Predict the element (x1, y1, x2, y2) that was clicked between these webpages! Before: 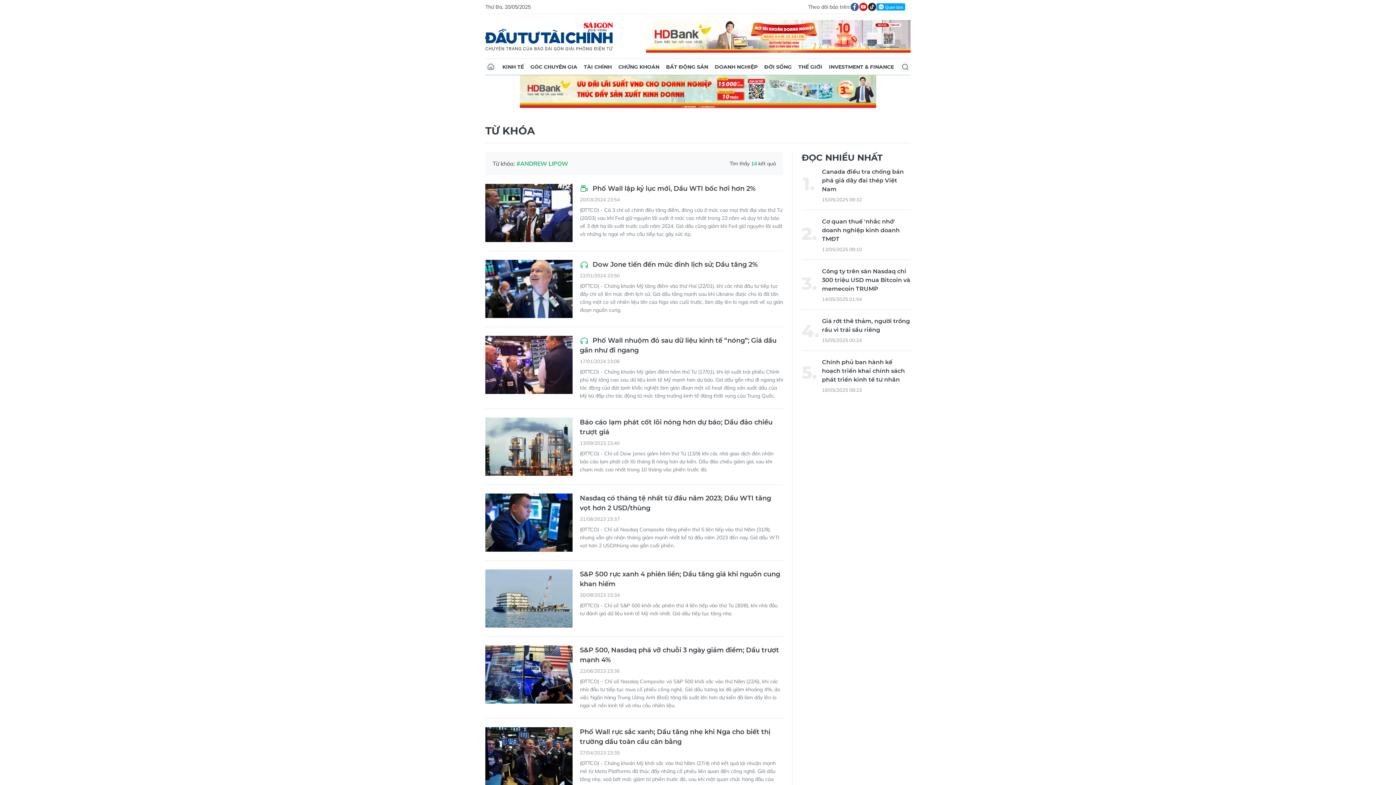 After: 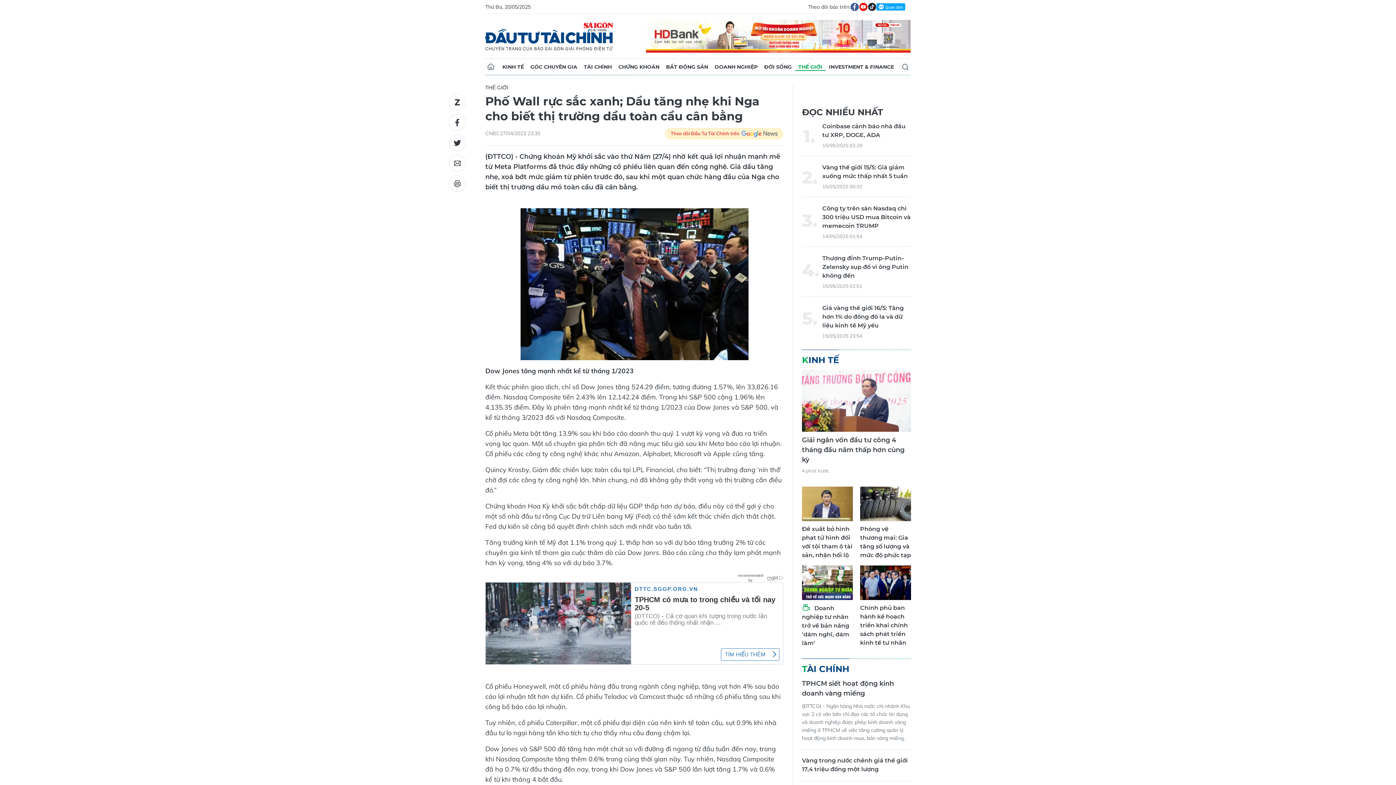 Action: bbox: (485, 727, 572, 785)